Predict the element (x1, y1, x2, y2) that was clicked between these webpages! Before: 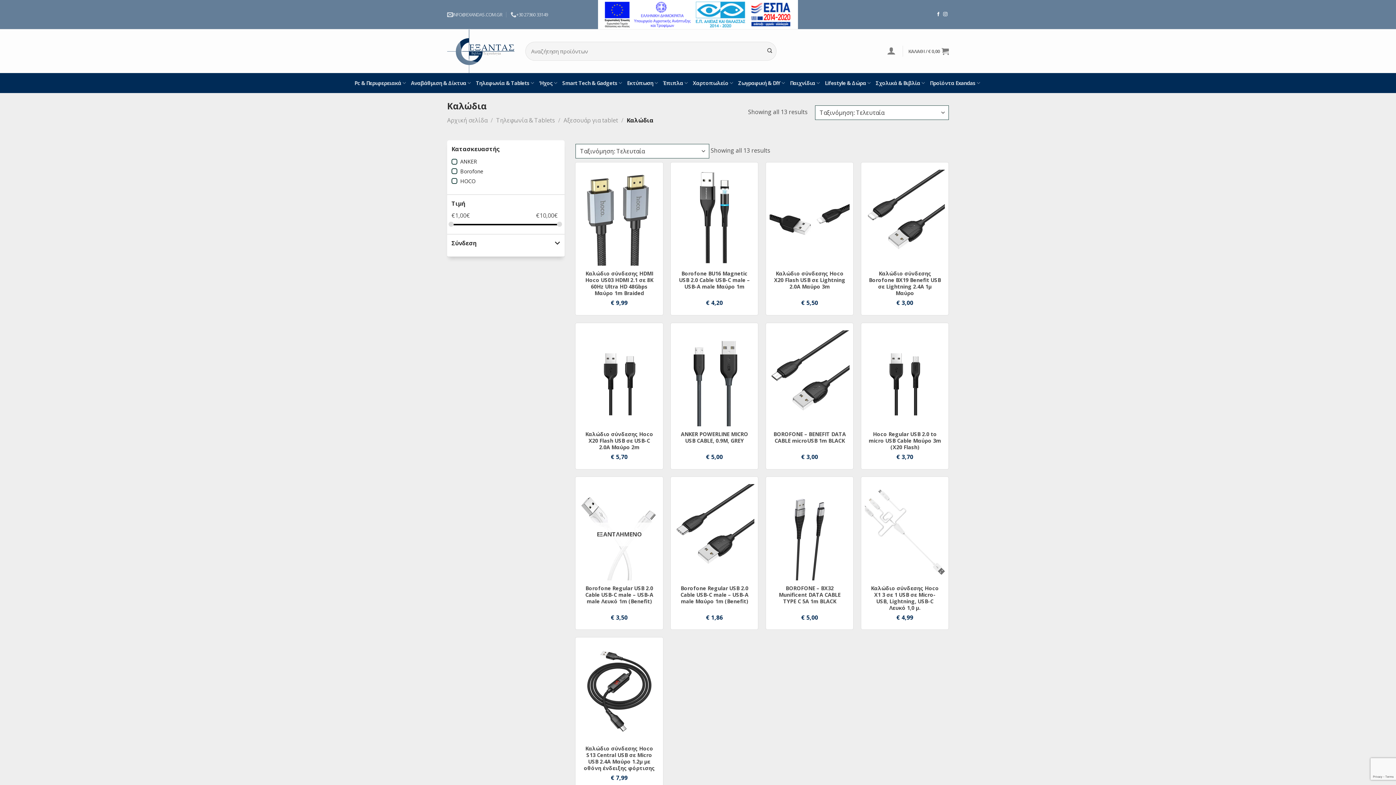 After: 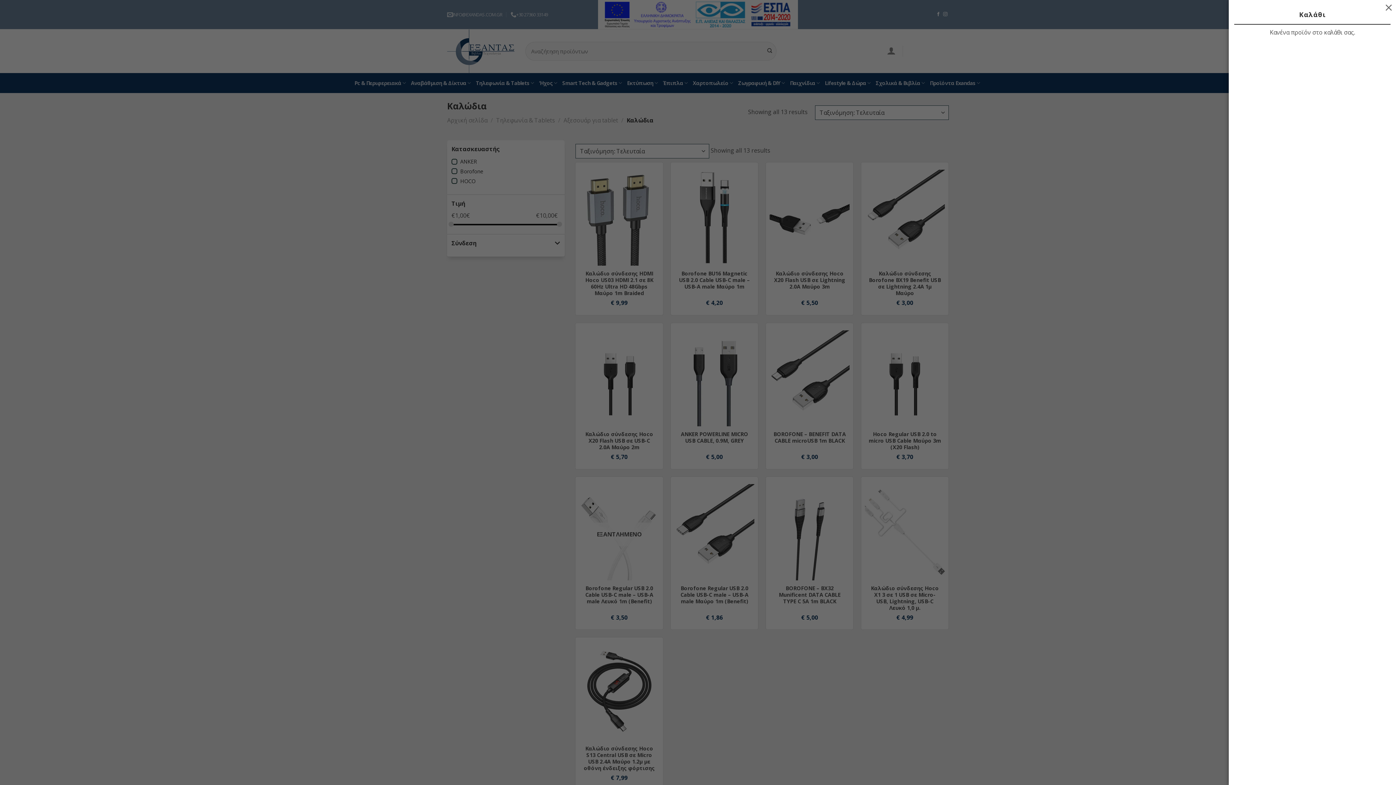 Action: label: ΚΑΛΑΘΙ / € 0,00 bbox: (908, 43, 949, 59)